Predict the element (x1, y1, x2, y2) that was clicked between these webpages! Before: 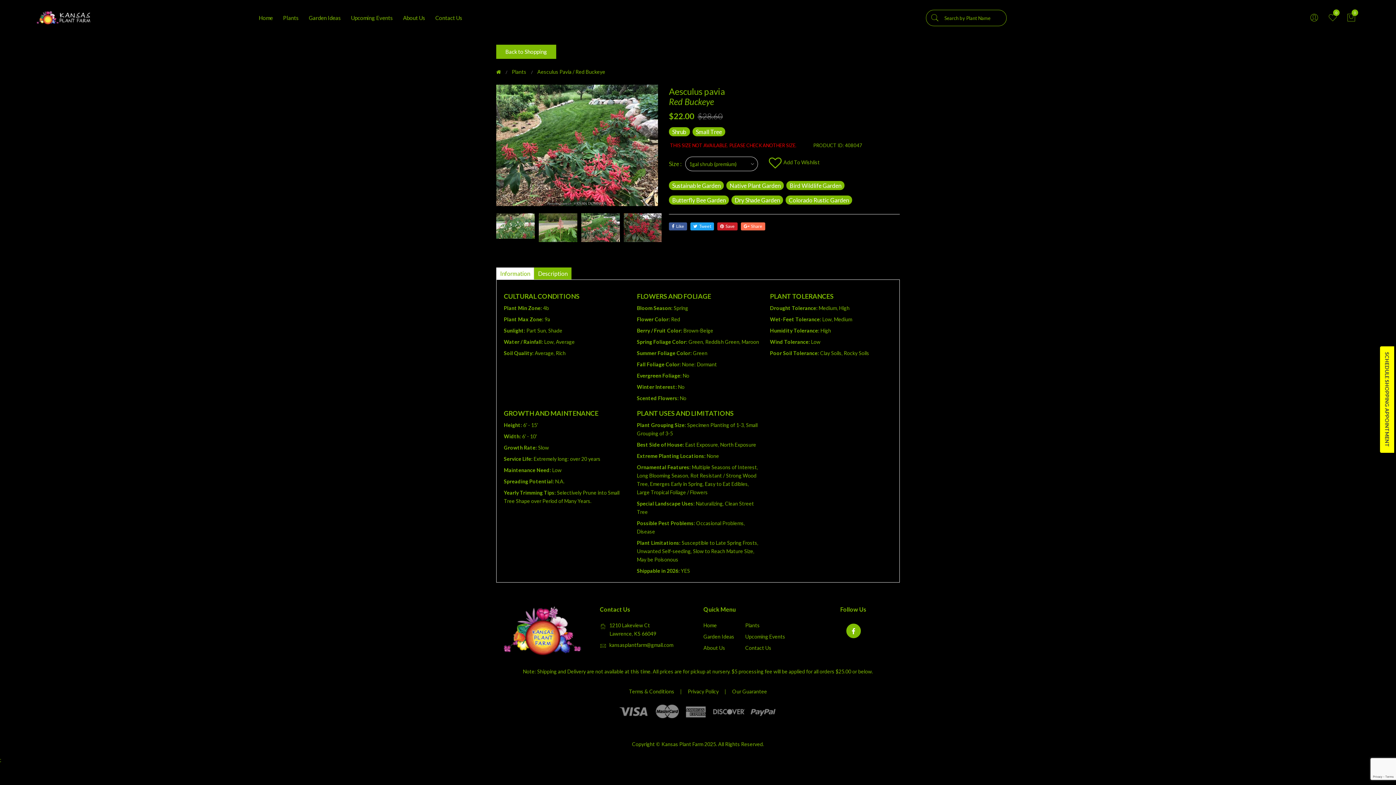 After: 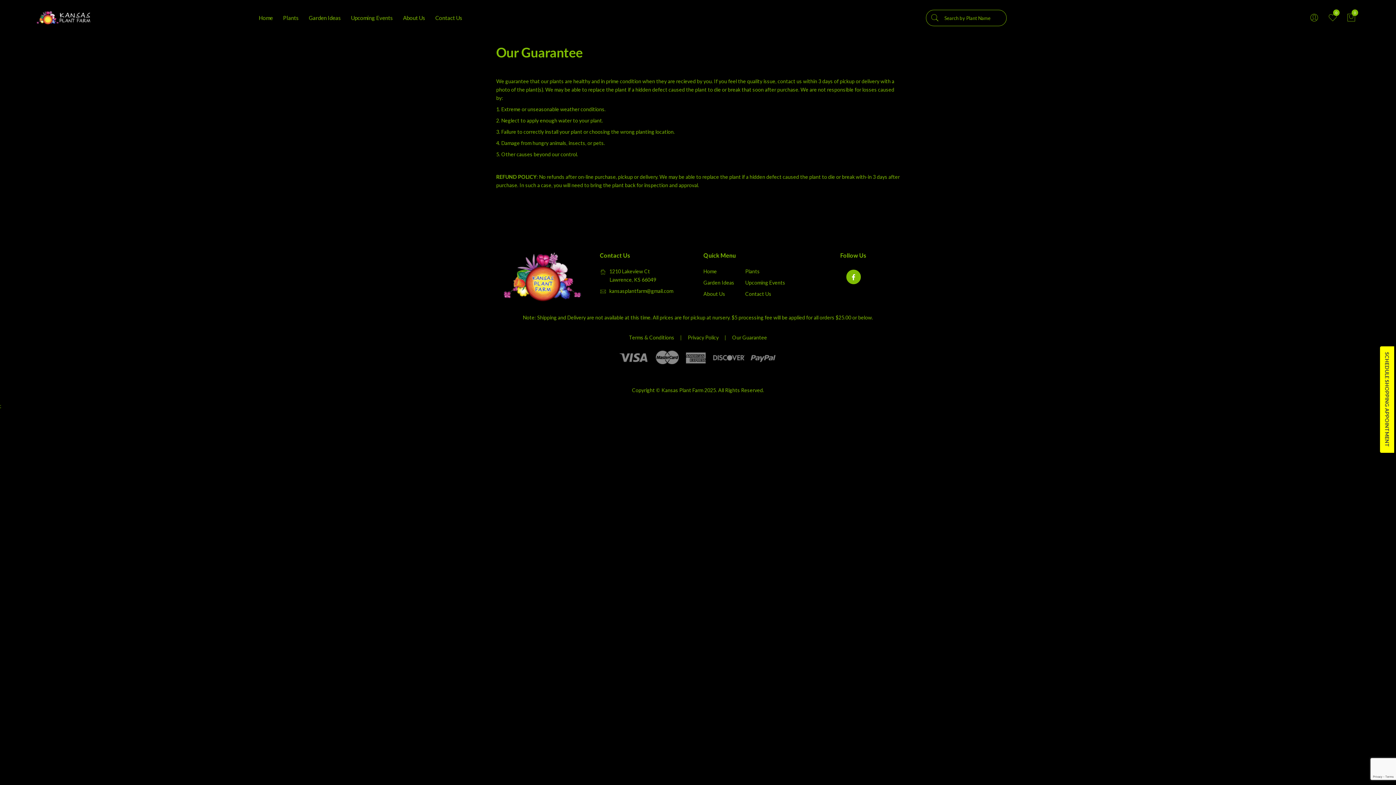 Action: label: Our Guarantee bbox: (732, 688, 767, 695)